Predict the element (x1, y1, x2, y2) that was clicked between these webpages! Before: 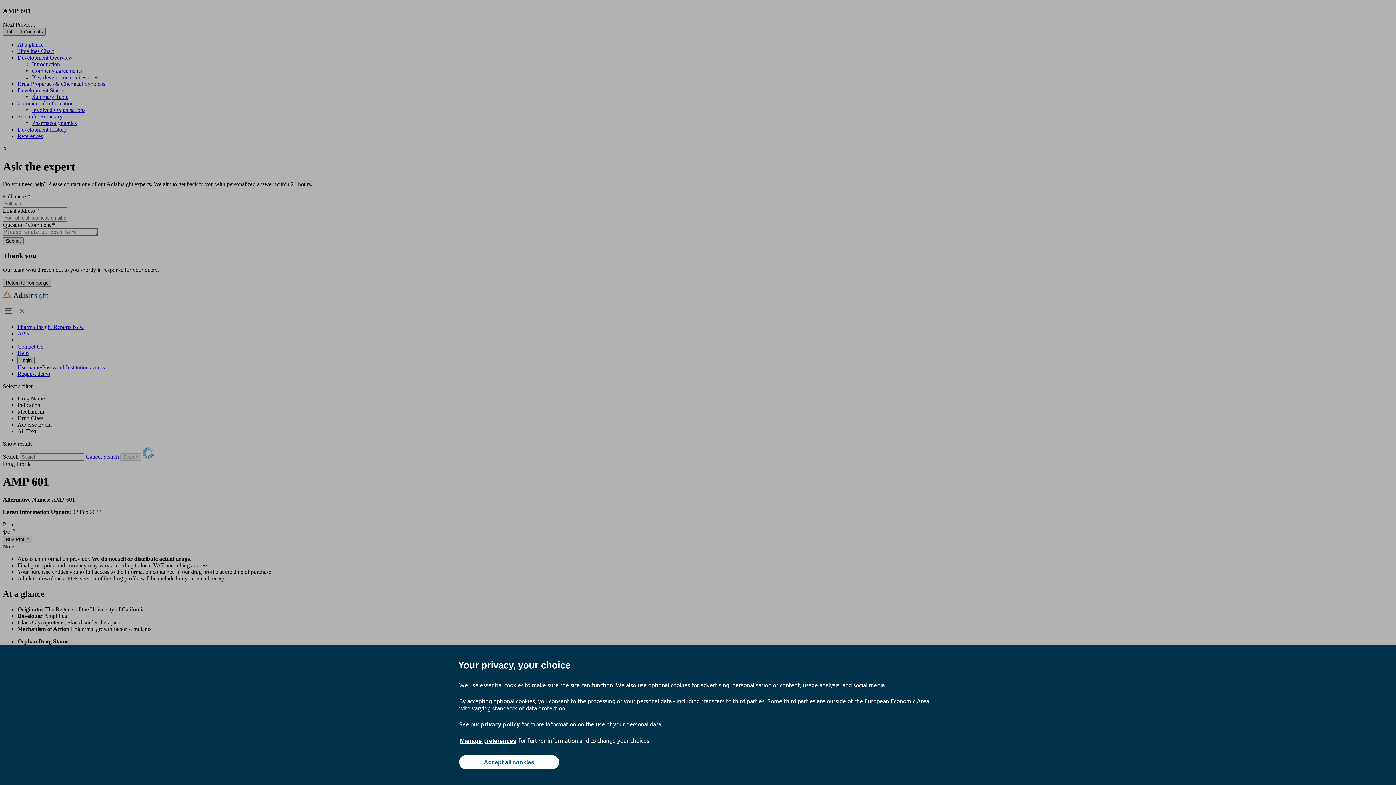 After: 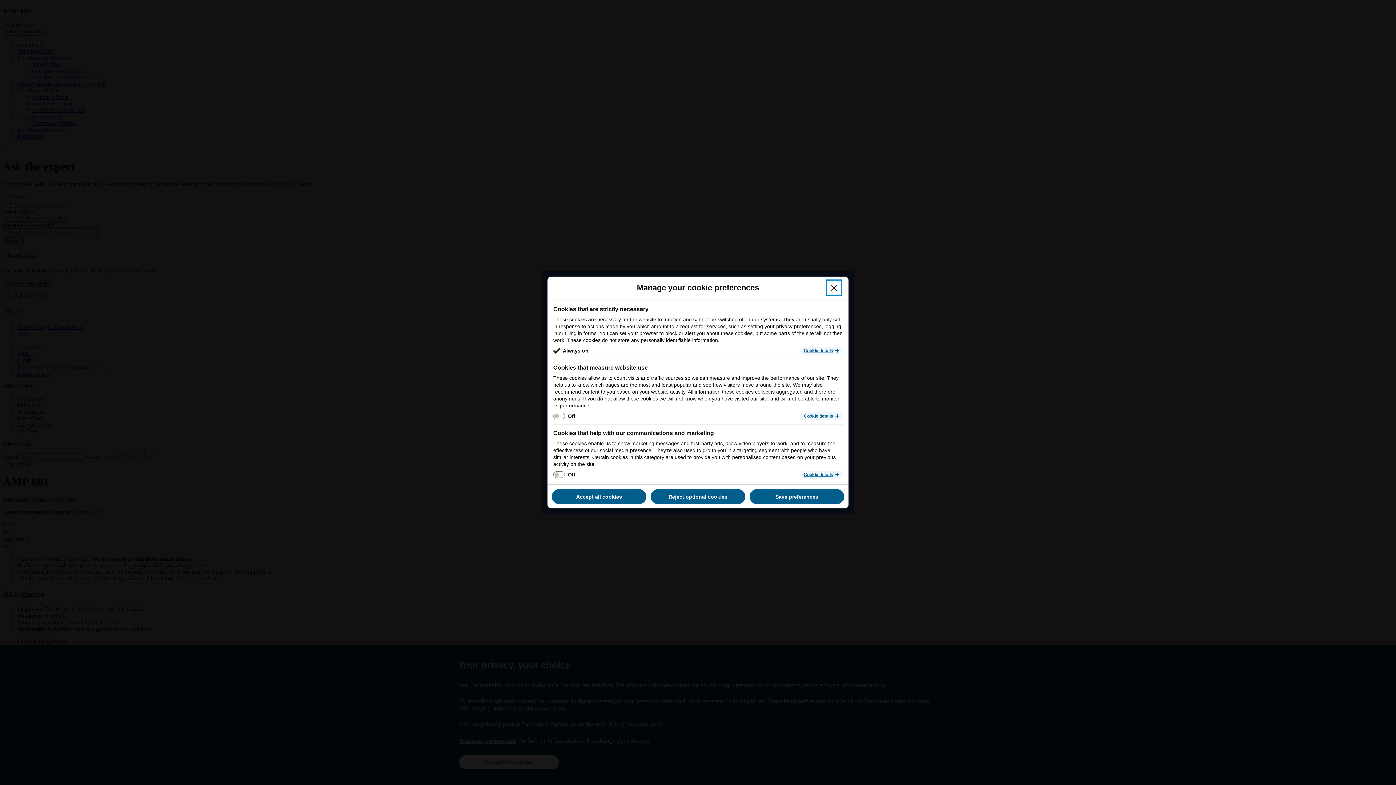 Action: bbox: (459, 737, 517, 745) label: Manage preferences